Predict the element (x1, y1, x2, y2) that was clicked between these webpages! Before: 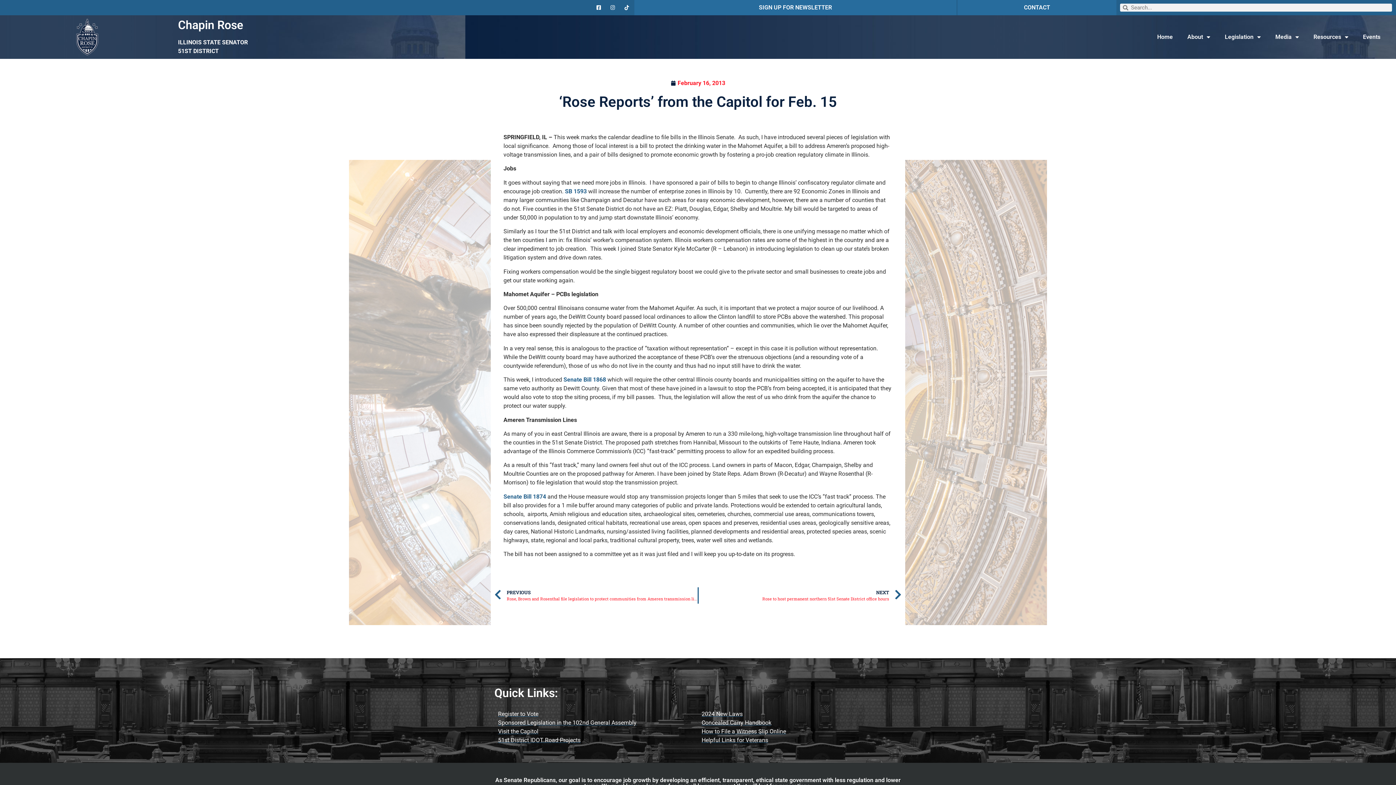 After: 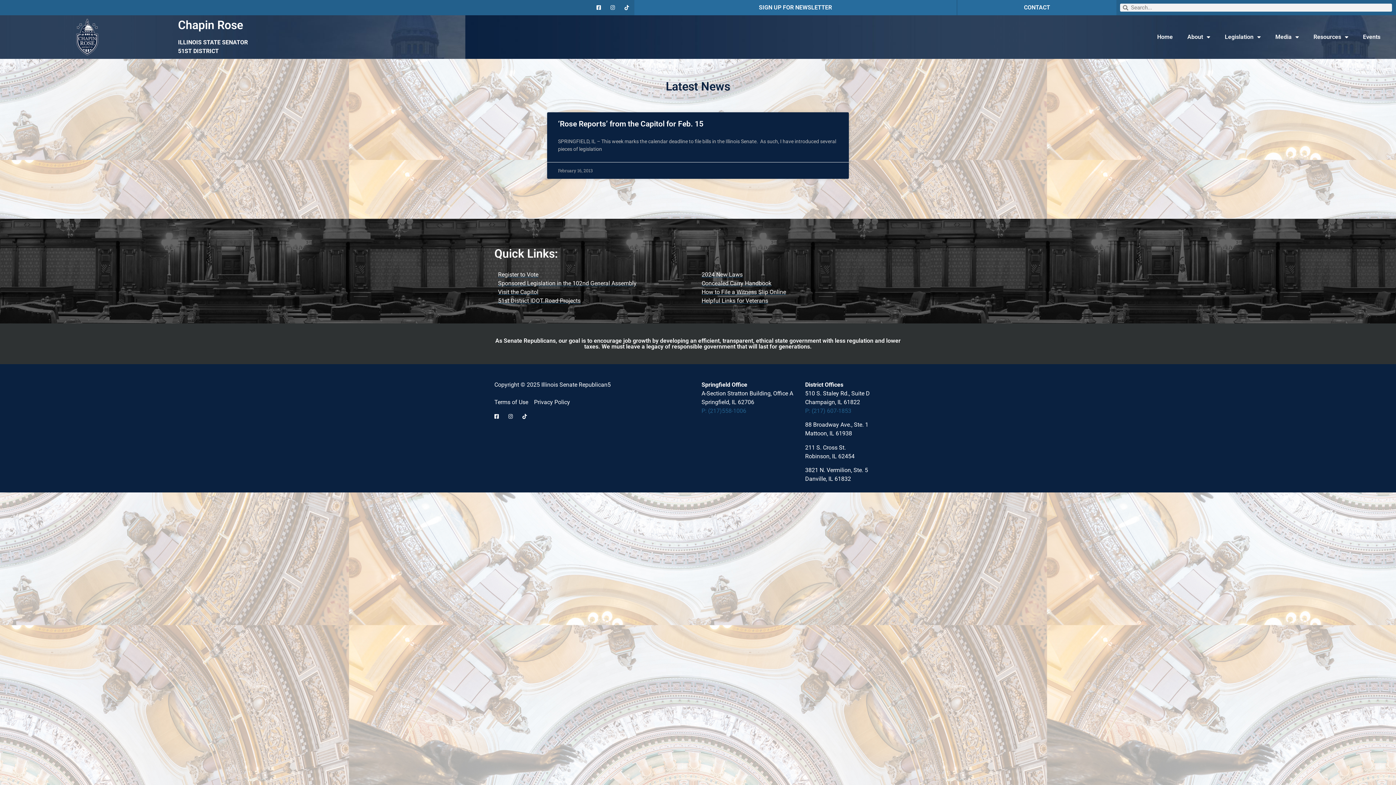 Action: bbox: (670, 78, 725, 87) label: February 16, 2013